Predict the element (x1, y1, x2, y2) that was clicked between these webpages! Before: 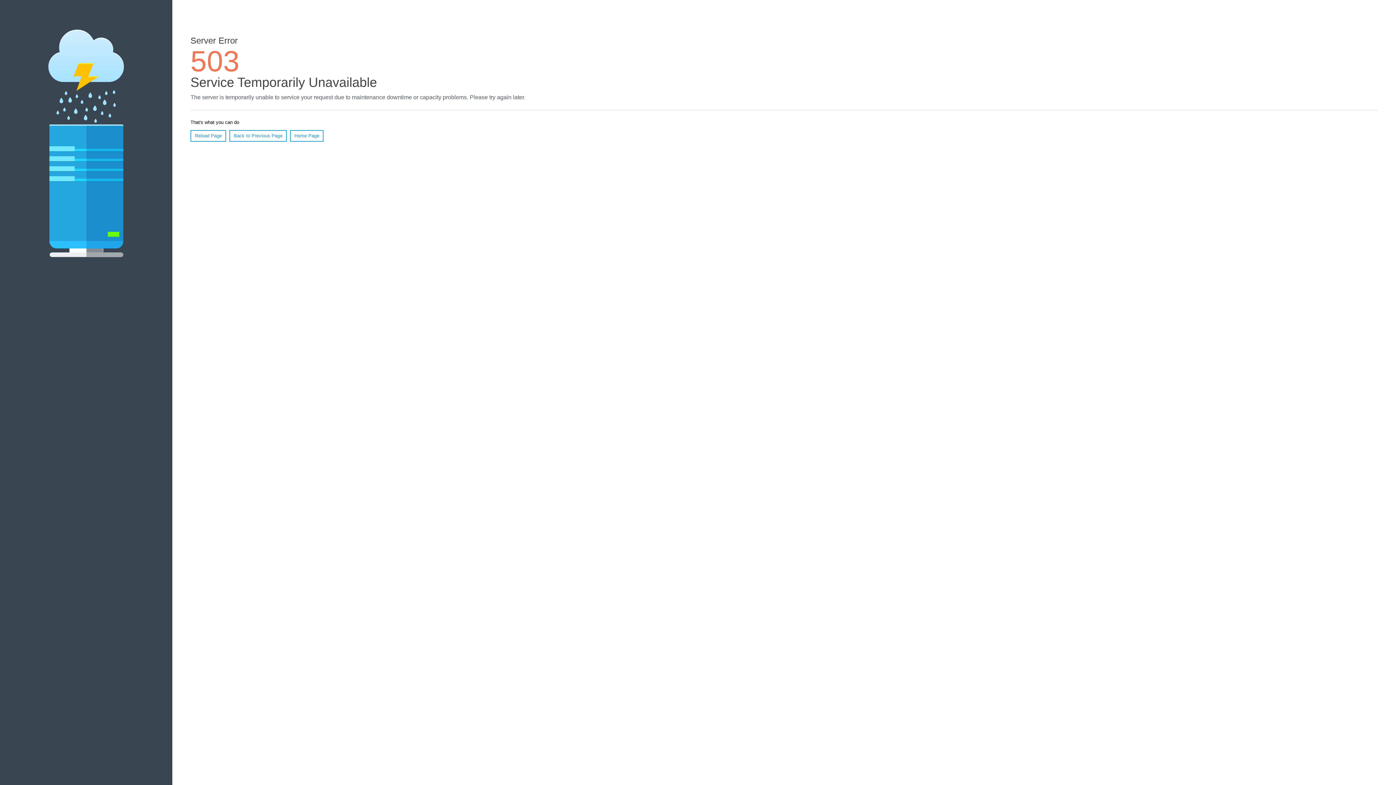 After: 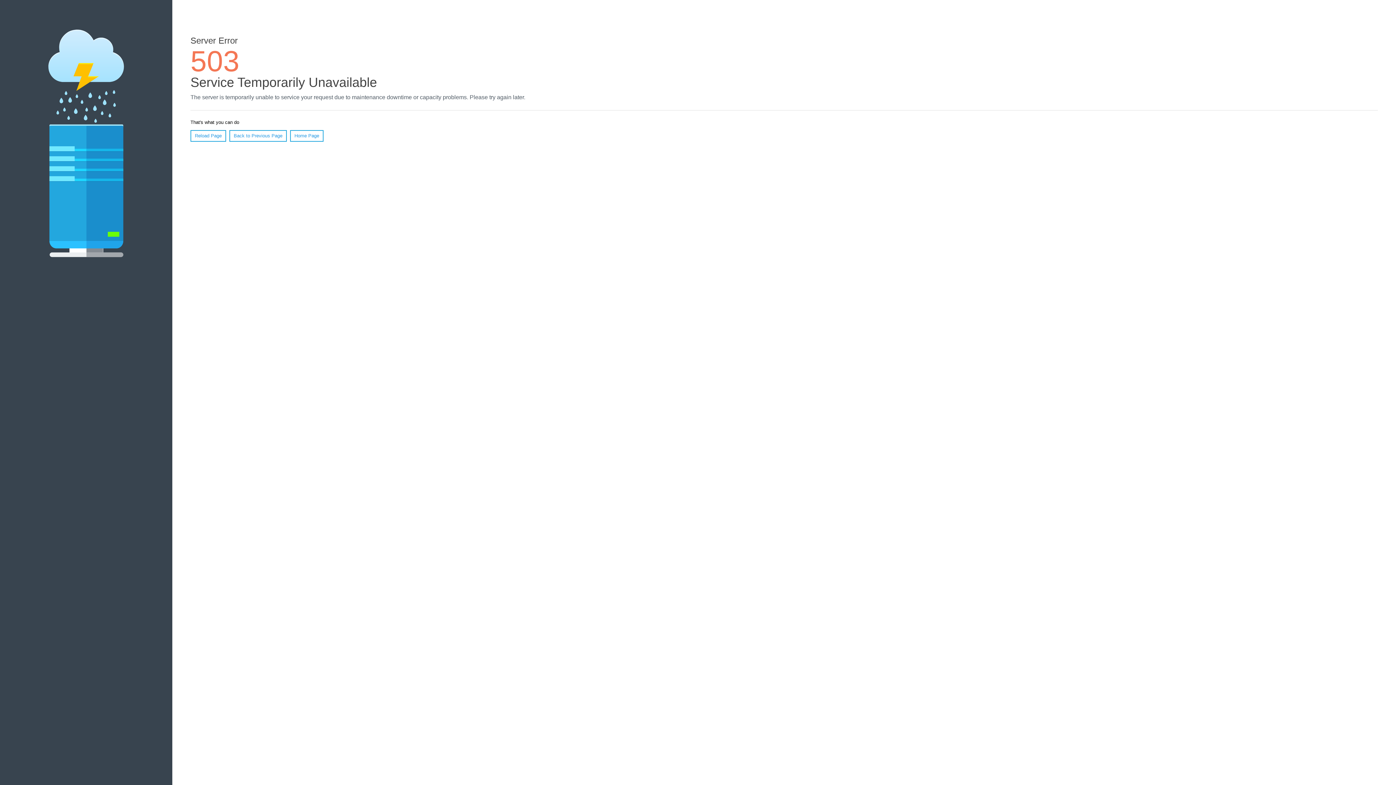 Action: label: Home Page bbox: (290, 130, 323, 141)